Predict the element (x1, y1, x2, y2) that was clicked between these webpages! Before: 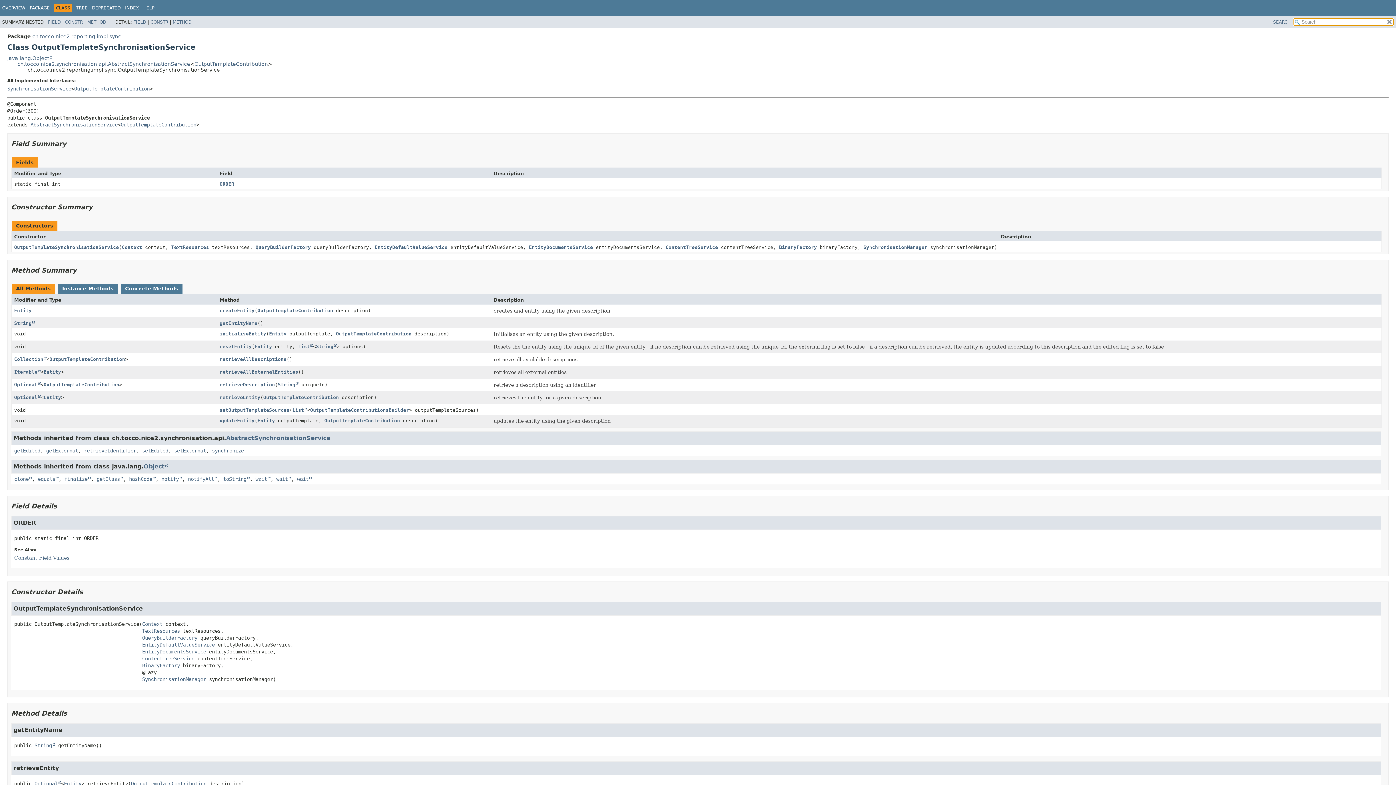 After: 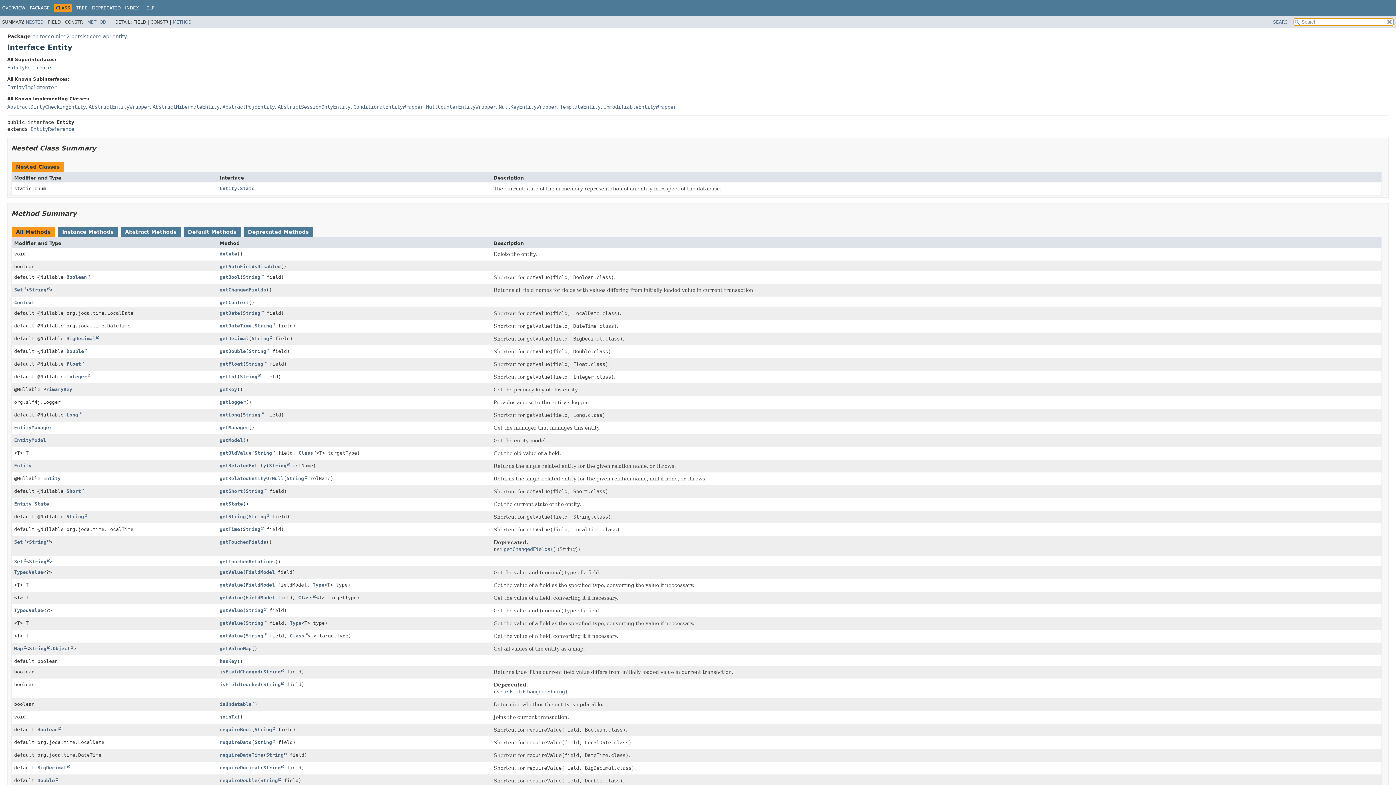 Action: label: Entity bbox: (269, 331, 286, 336)